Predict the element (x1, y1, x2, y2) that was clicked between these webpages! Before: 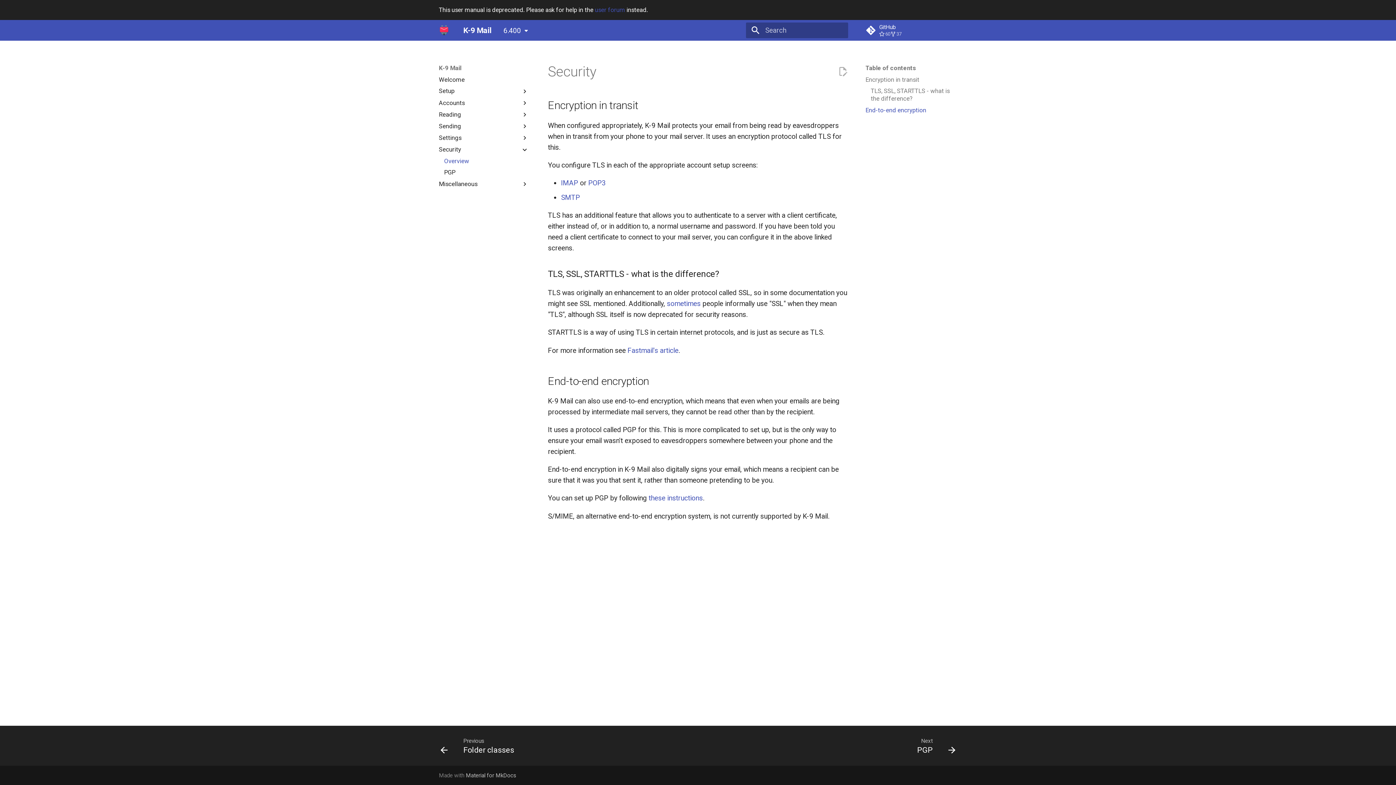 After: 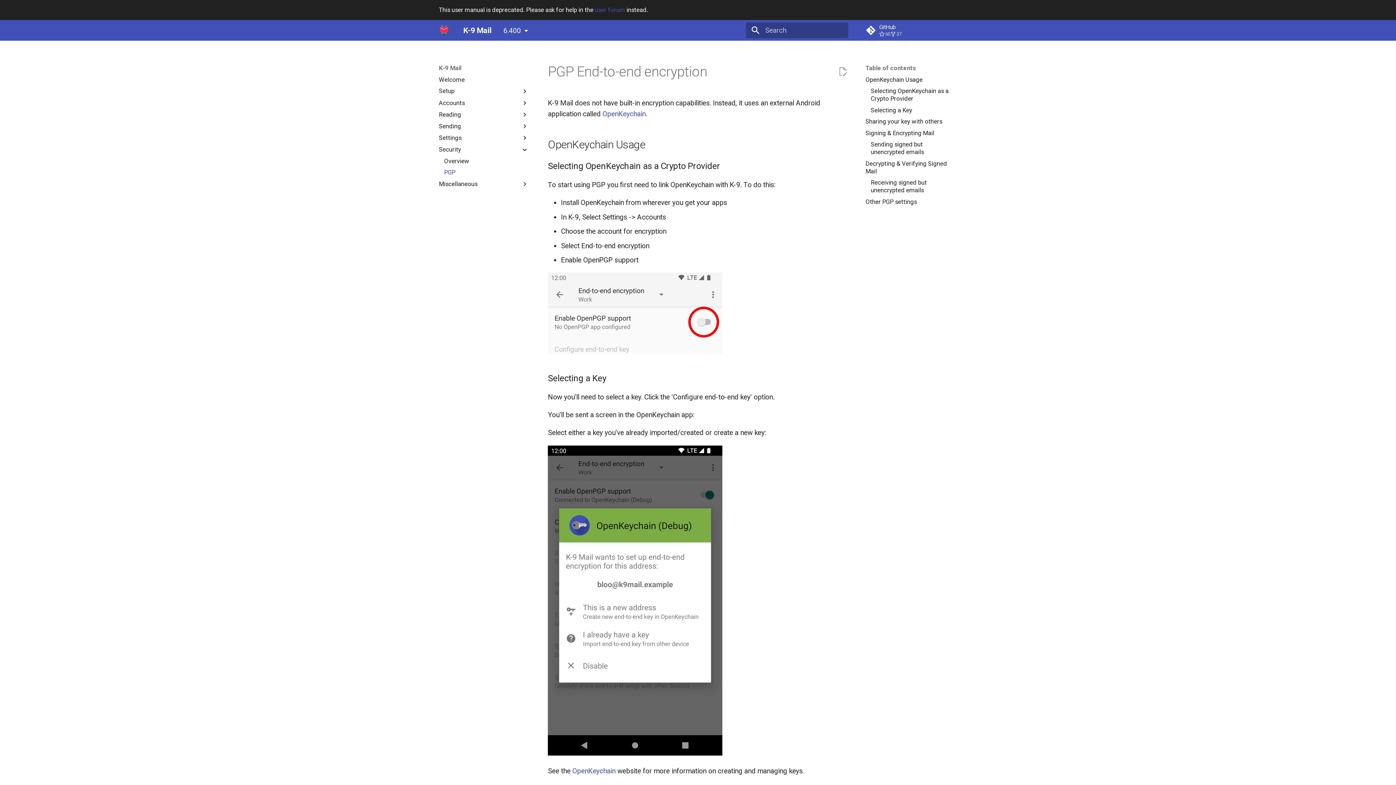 Action: bbox: (648, 494, 702, 502) label: these instructions